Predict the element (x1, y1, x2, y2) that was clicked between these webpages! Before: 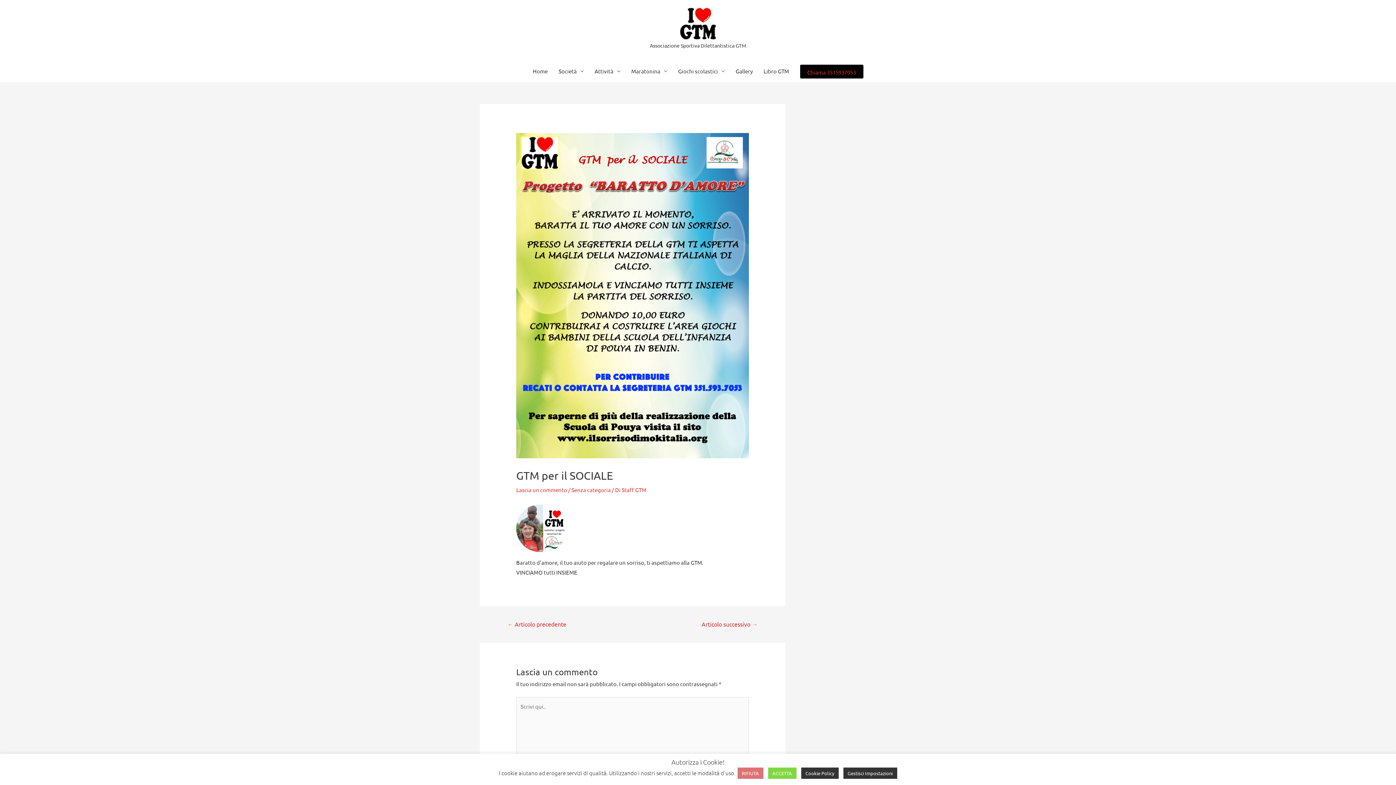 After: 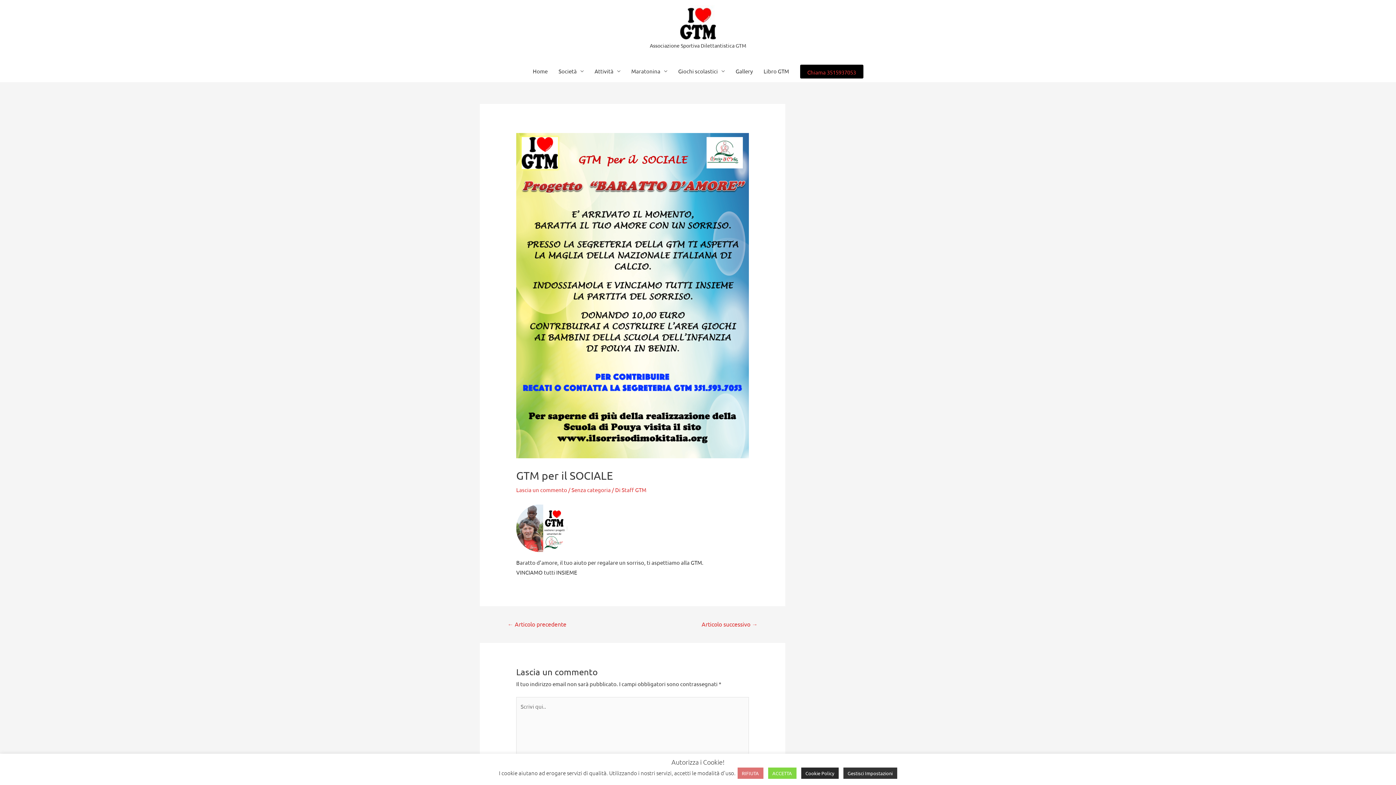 Action: bbox: (801, 768, 838, 779) label: Cookie Policy